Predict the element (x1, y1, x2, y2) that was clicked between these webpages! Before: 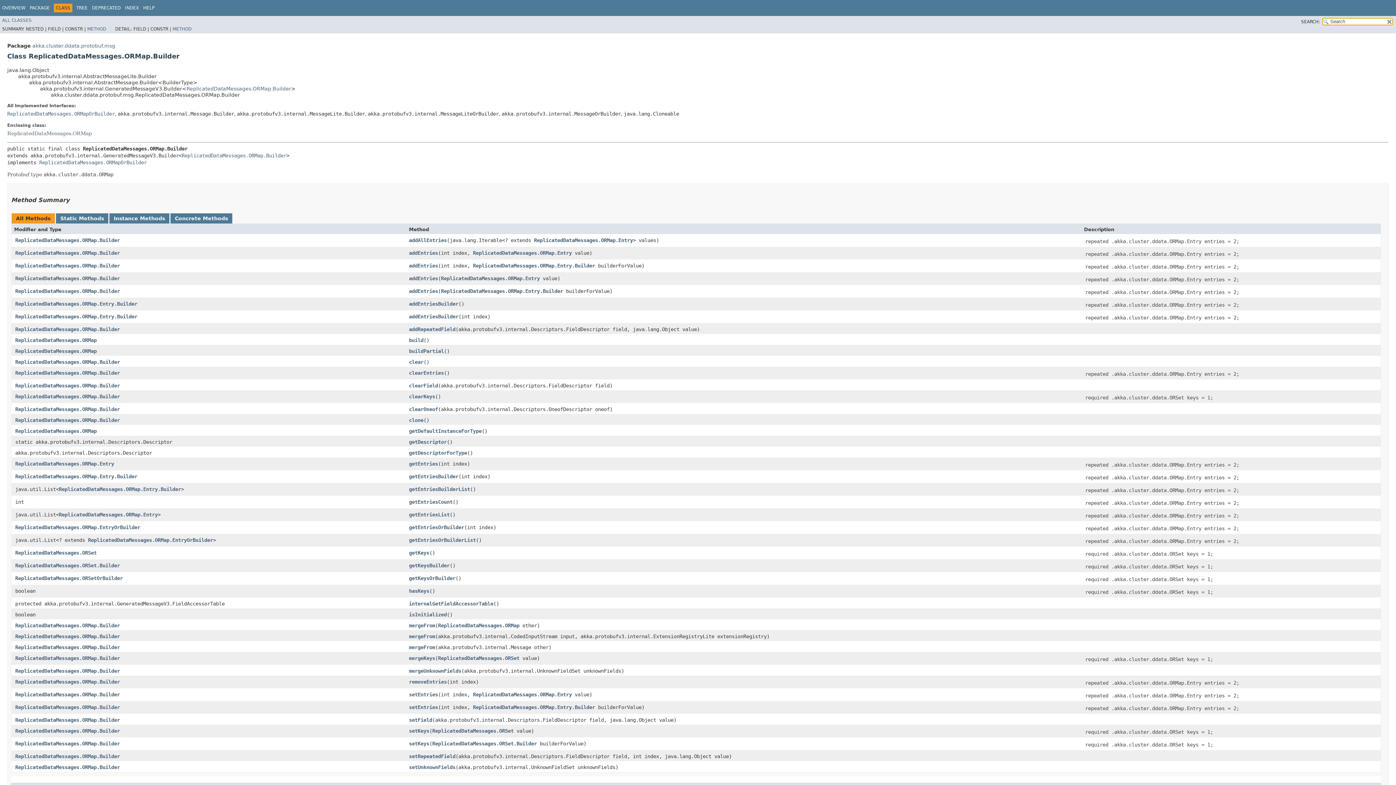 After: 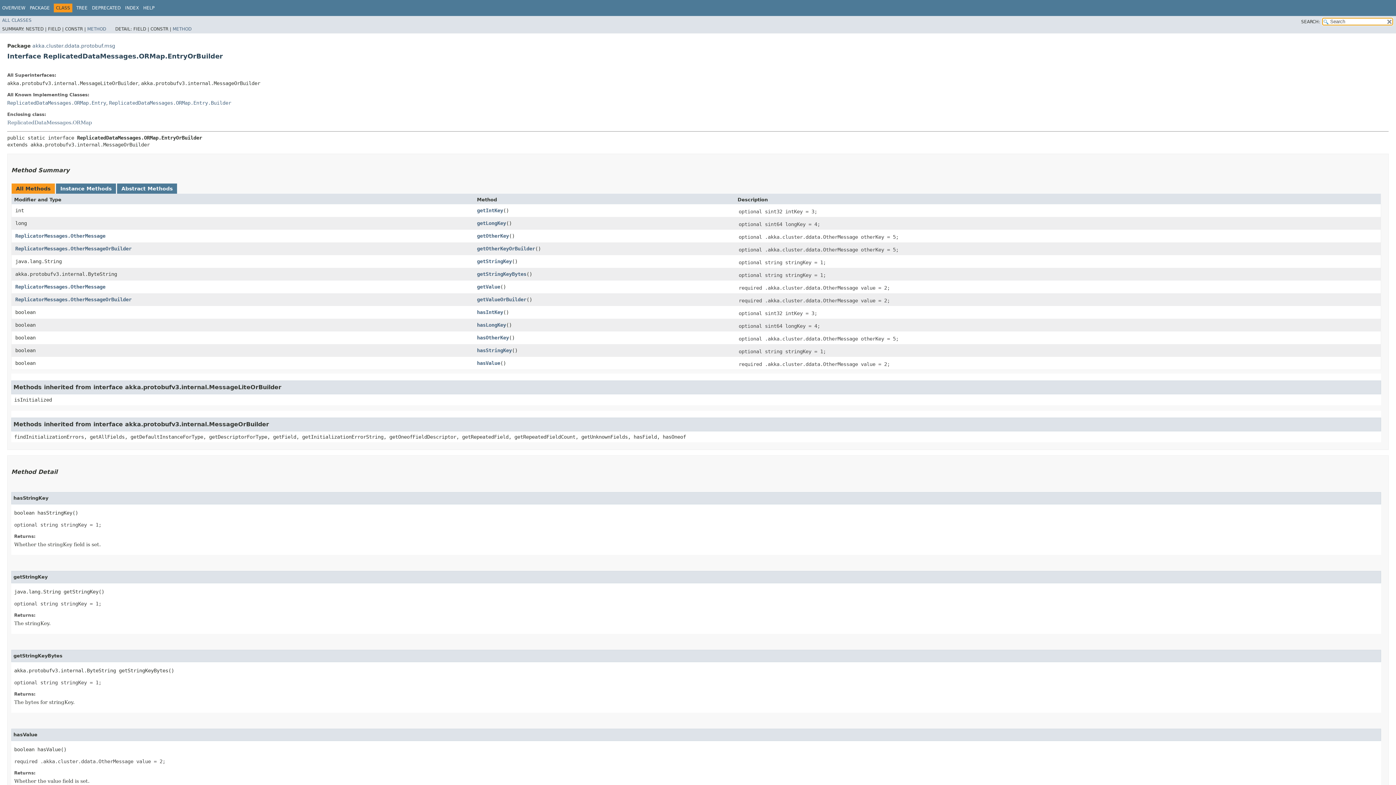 Action: label: ReplicatedDataMessages.ORMap.EntryOrBuilder bbox: (88, 537, 213, 543)